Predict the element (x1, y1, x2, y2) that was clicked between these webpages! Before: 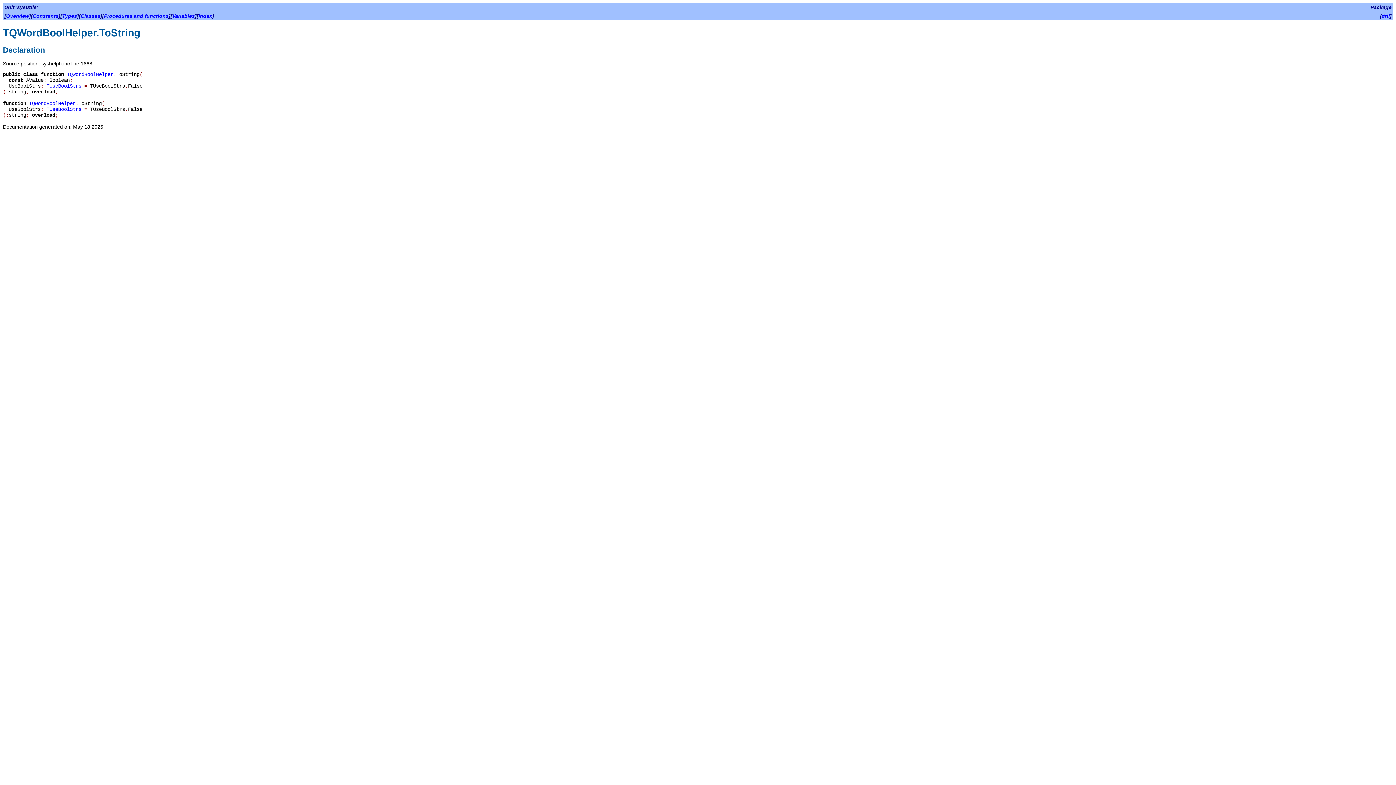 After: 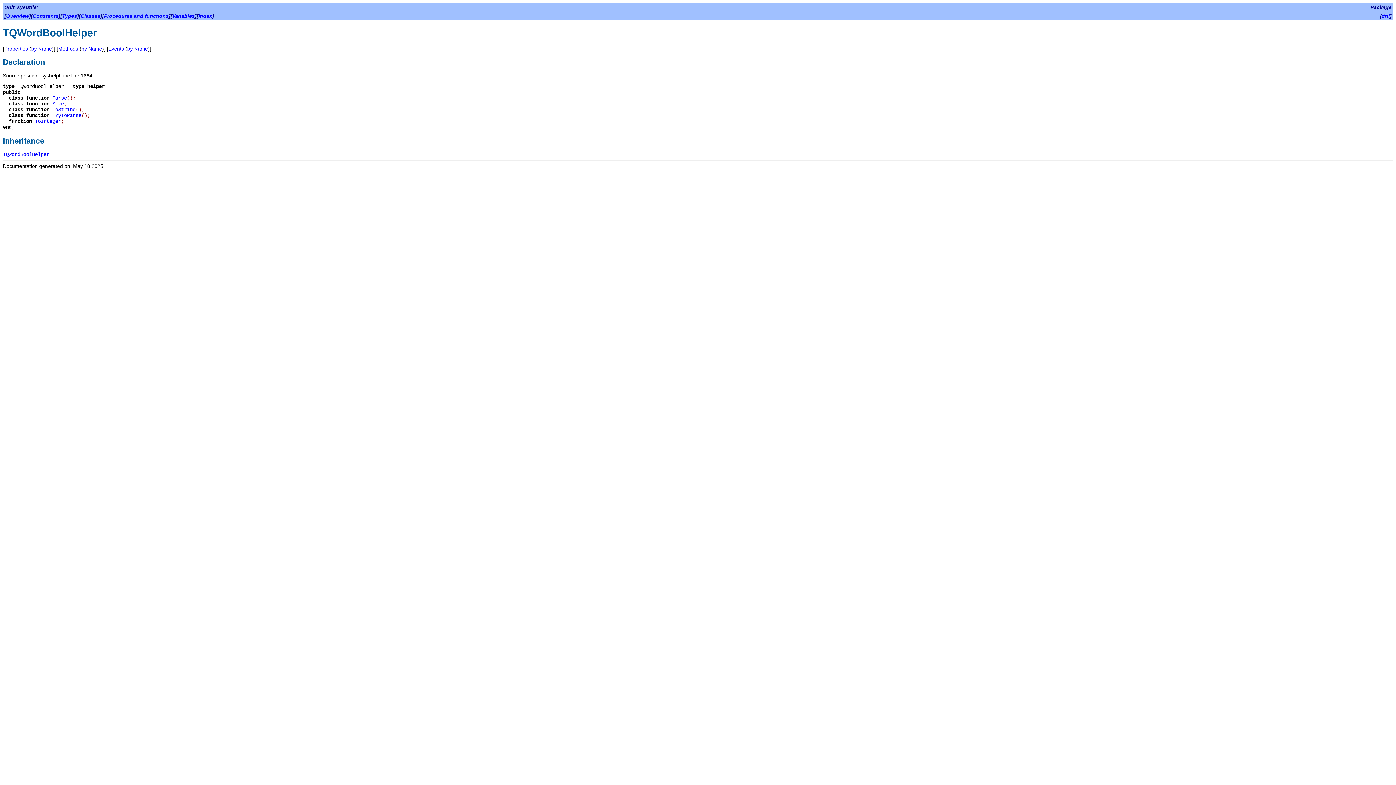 Action: bbox: (29, 100, 75, 106) label: TQWordBoolHelper